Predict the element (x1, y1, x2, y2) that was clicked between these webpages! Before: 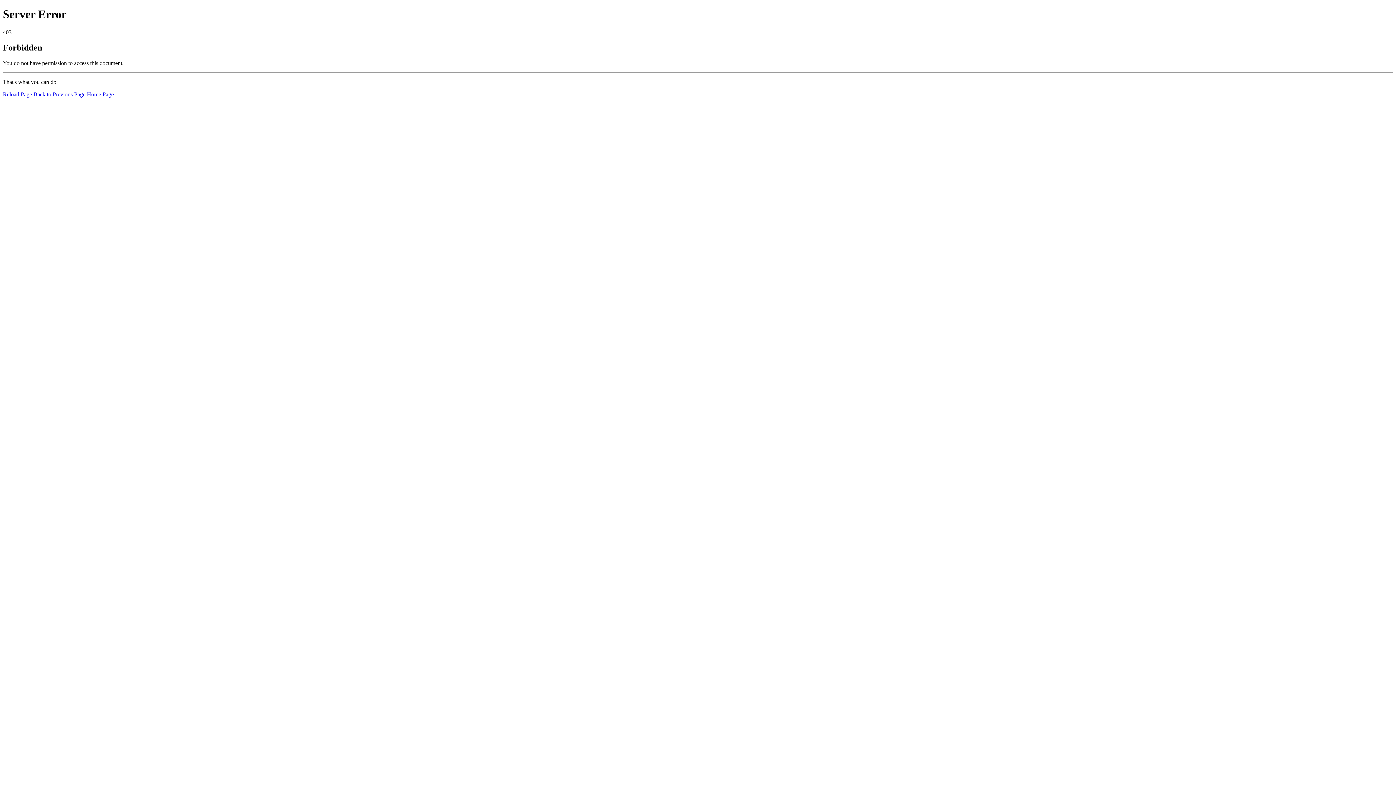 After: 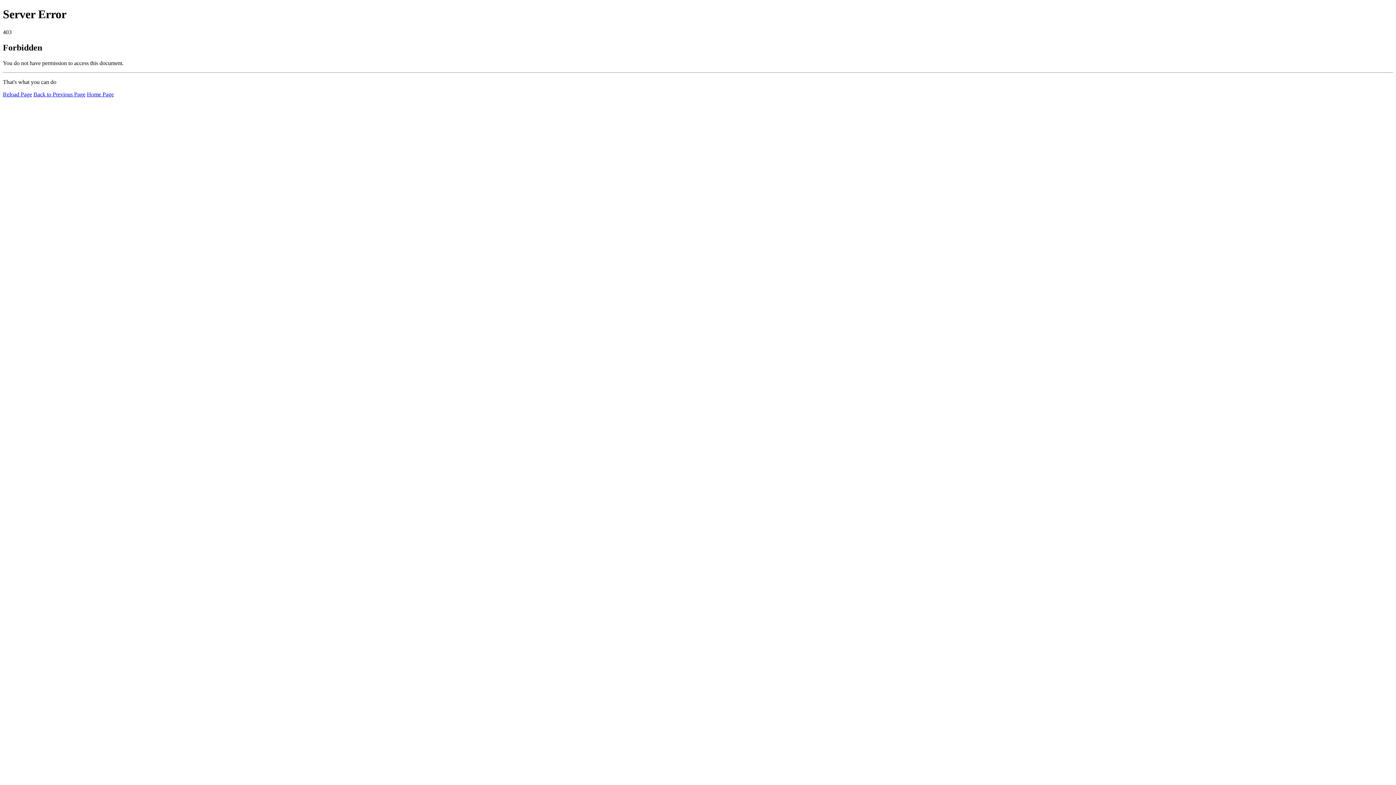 Action: label: Reload Page bbox: (2, 91, 32, 97)